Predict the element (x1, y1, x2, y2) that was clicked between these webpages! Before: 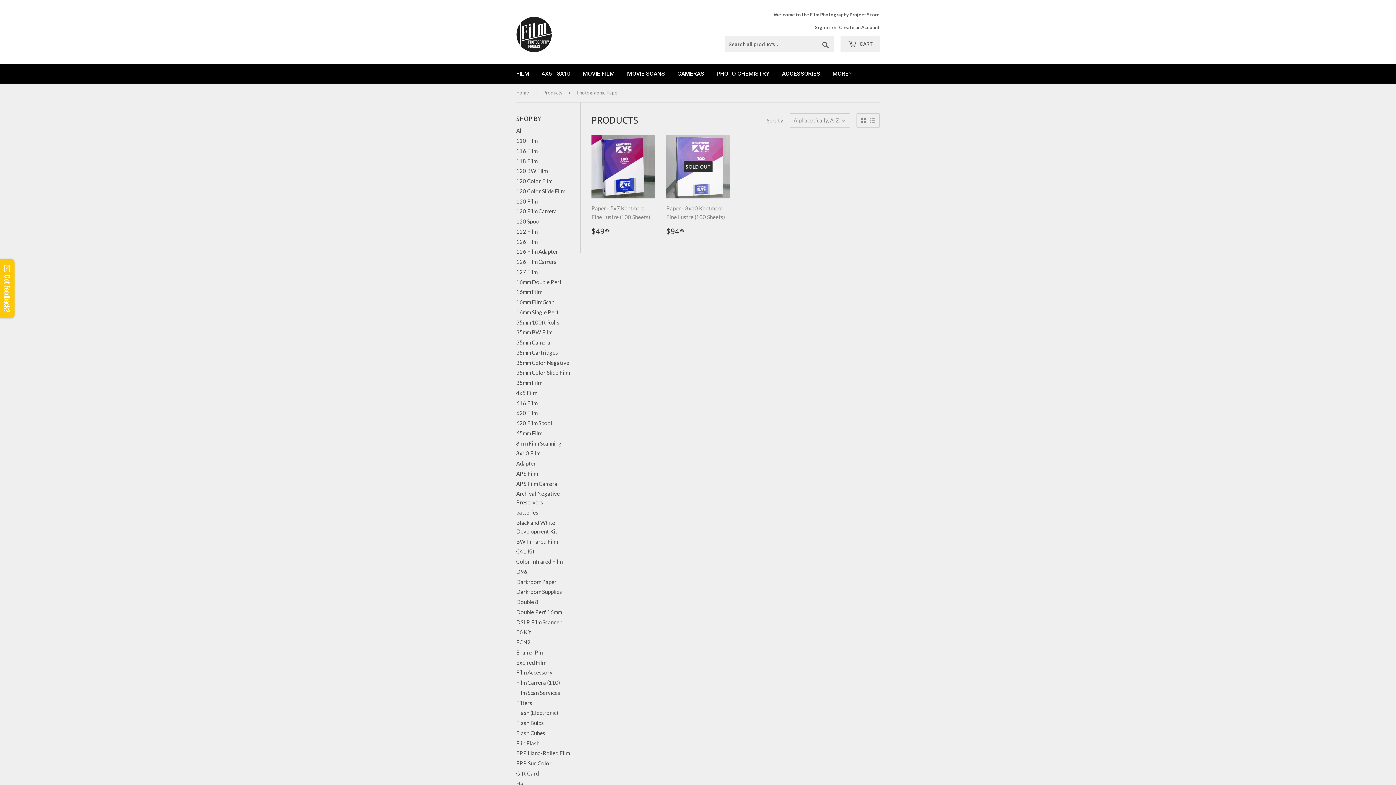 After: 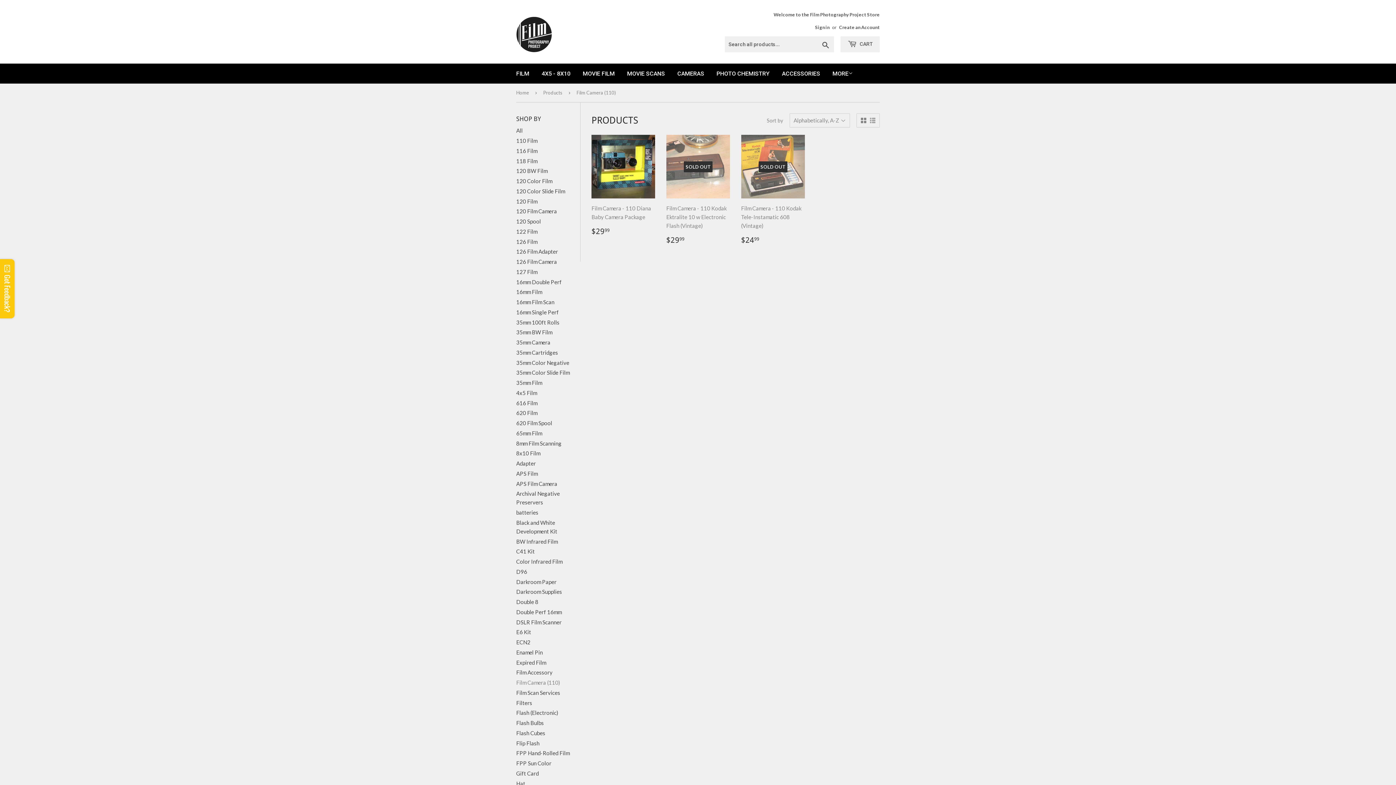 Action: label: Film Camera (110) bbox: (516, 679, 560, 686)